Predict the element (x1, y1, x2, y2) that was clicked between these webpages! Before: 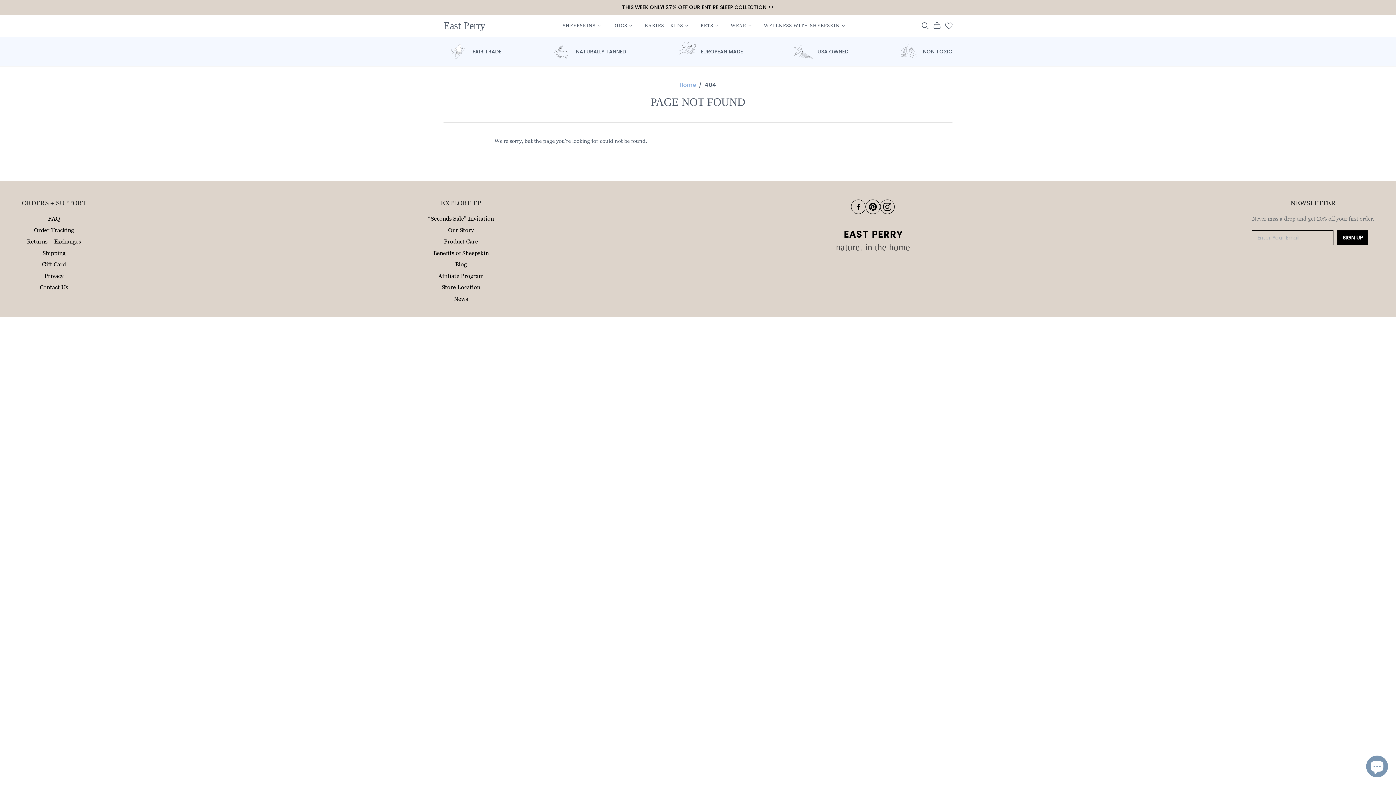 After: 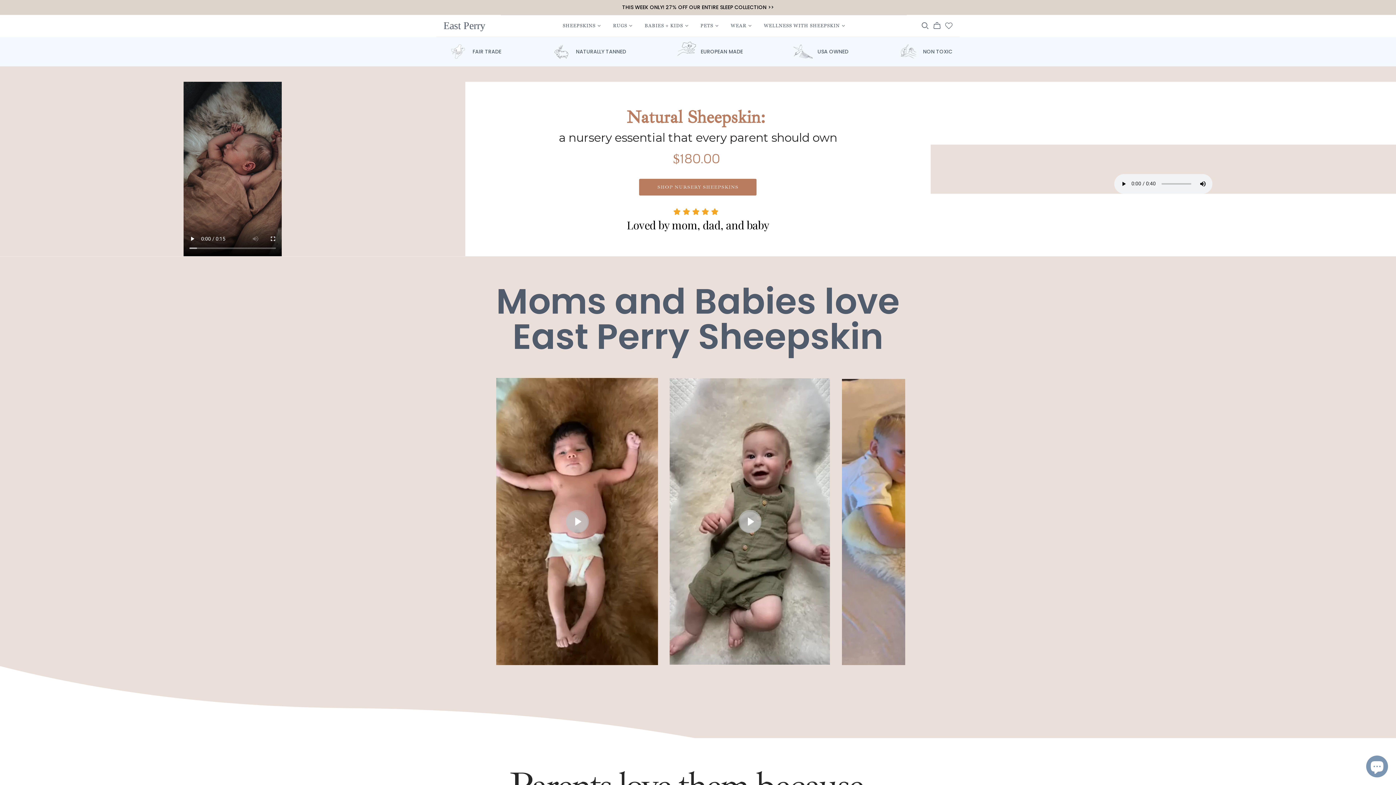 Action: bbox: (639, 17, 693, 34) label: BABIES + KIDS